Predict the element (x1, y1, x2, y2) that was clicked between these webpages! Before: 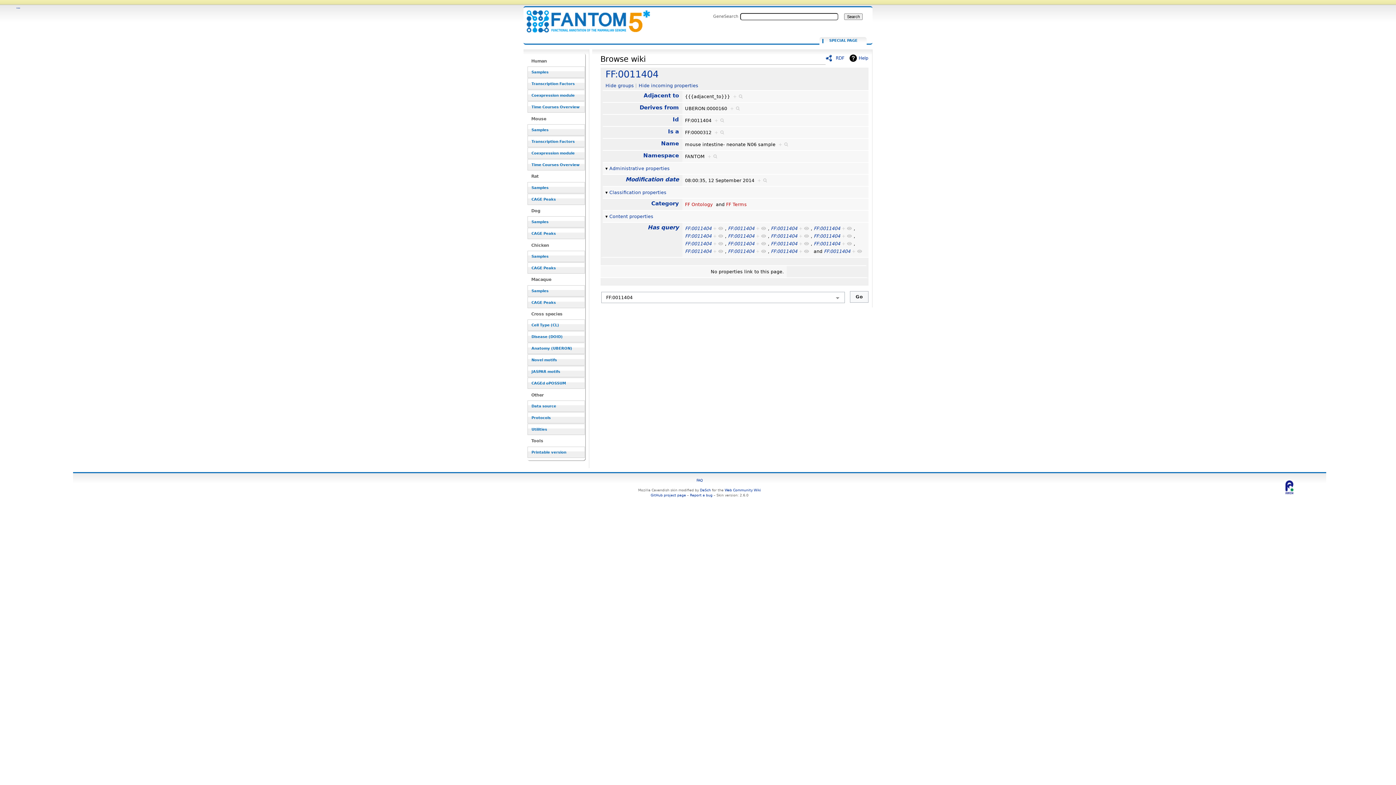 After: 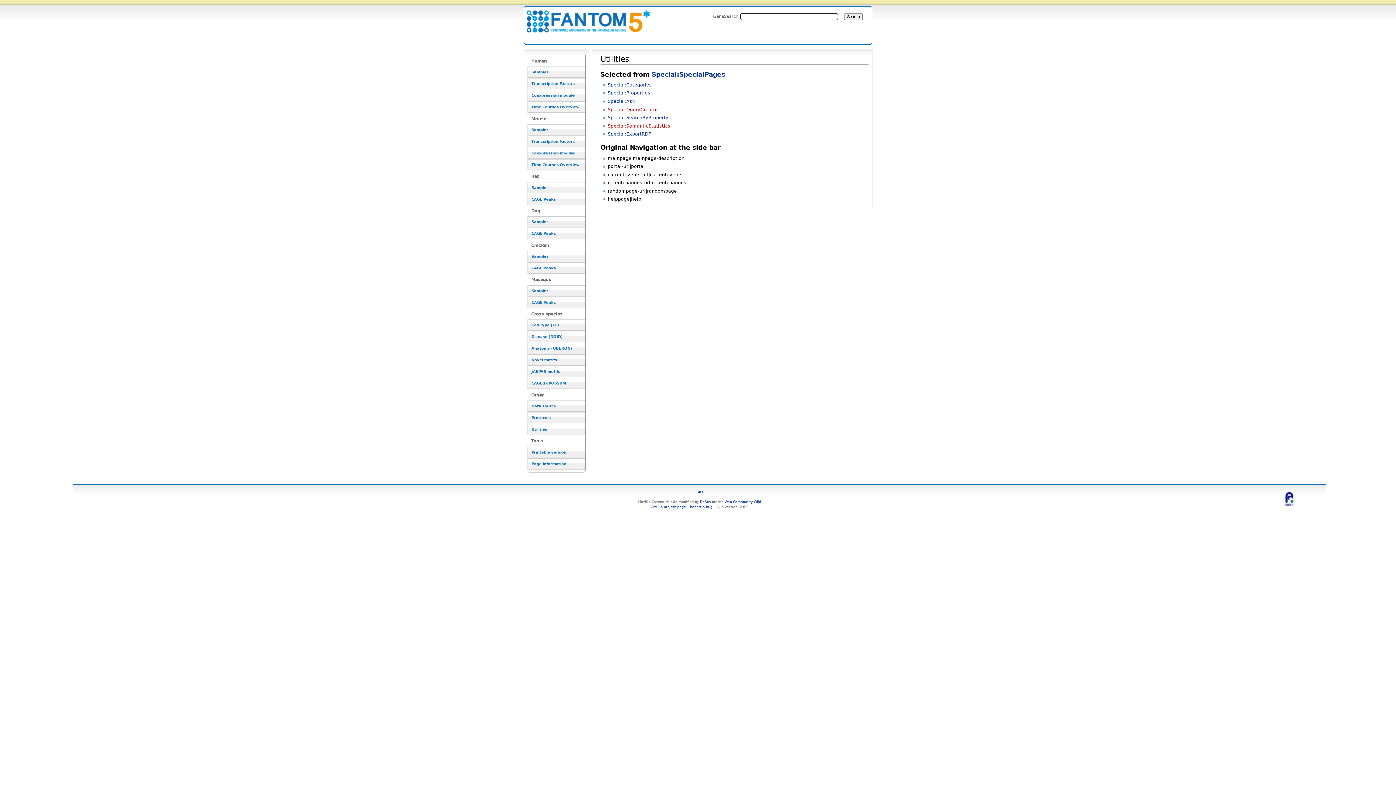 Action: bbox: (527, 424, 585, 435) label: Utilities